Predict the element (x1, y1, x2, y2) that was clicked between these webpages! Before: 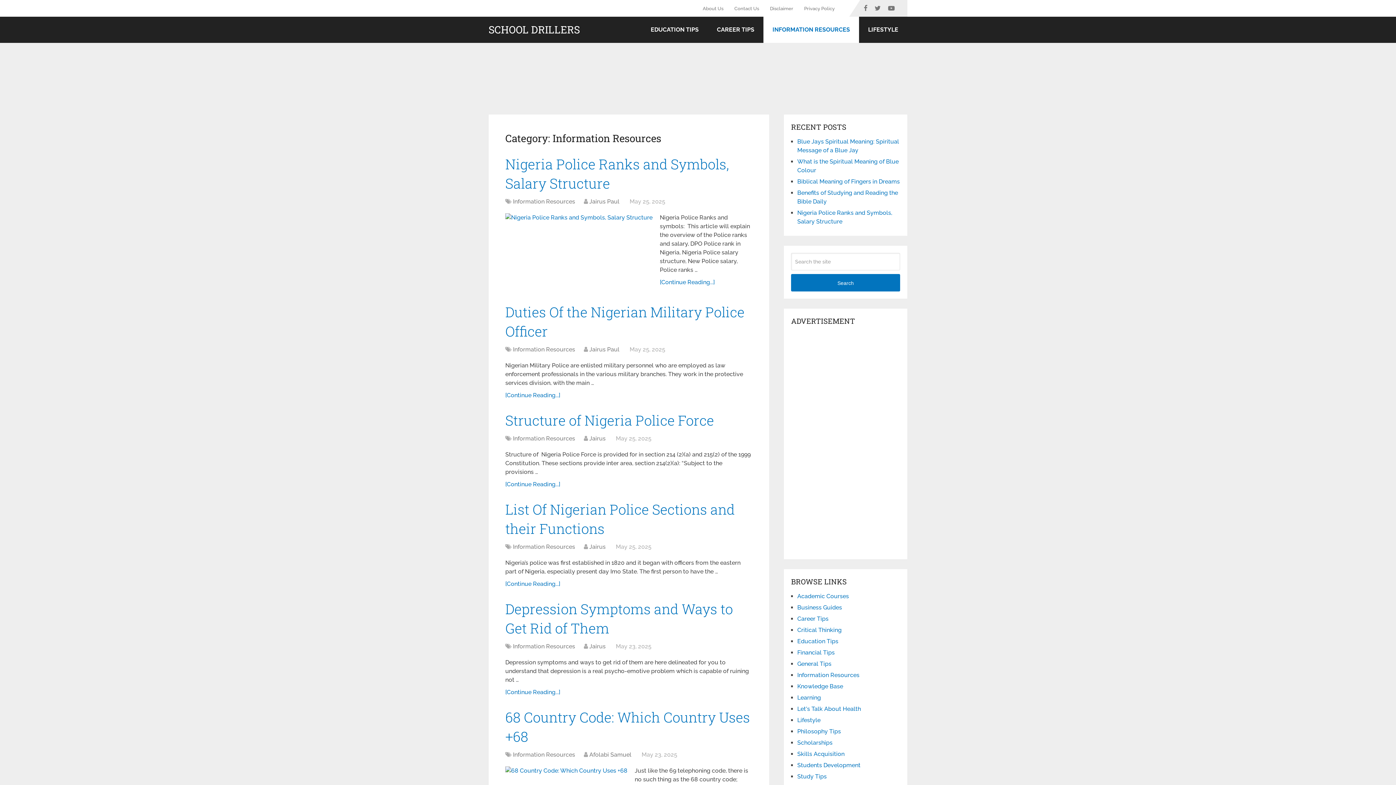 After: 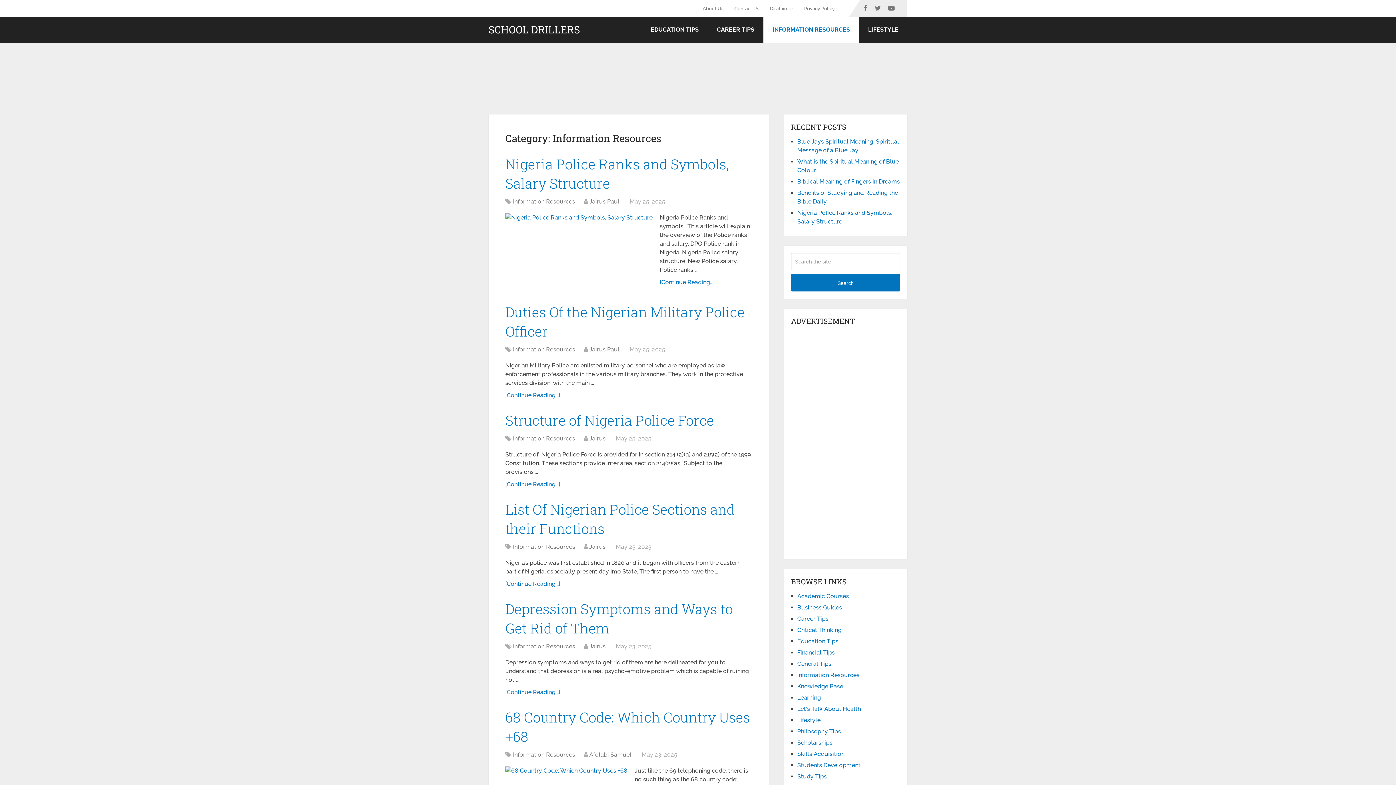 Action: bbox: (513, 643, 575, 650) label: Information Resources